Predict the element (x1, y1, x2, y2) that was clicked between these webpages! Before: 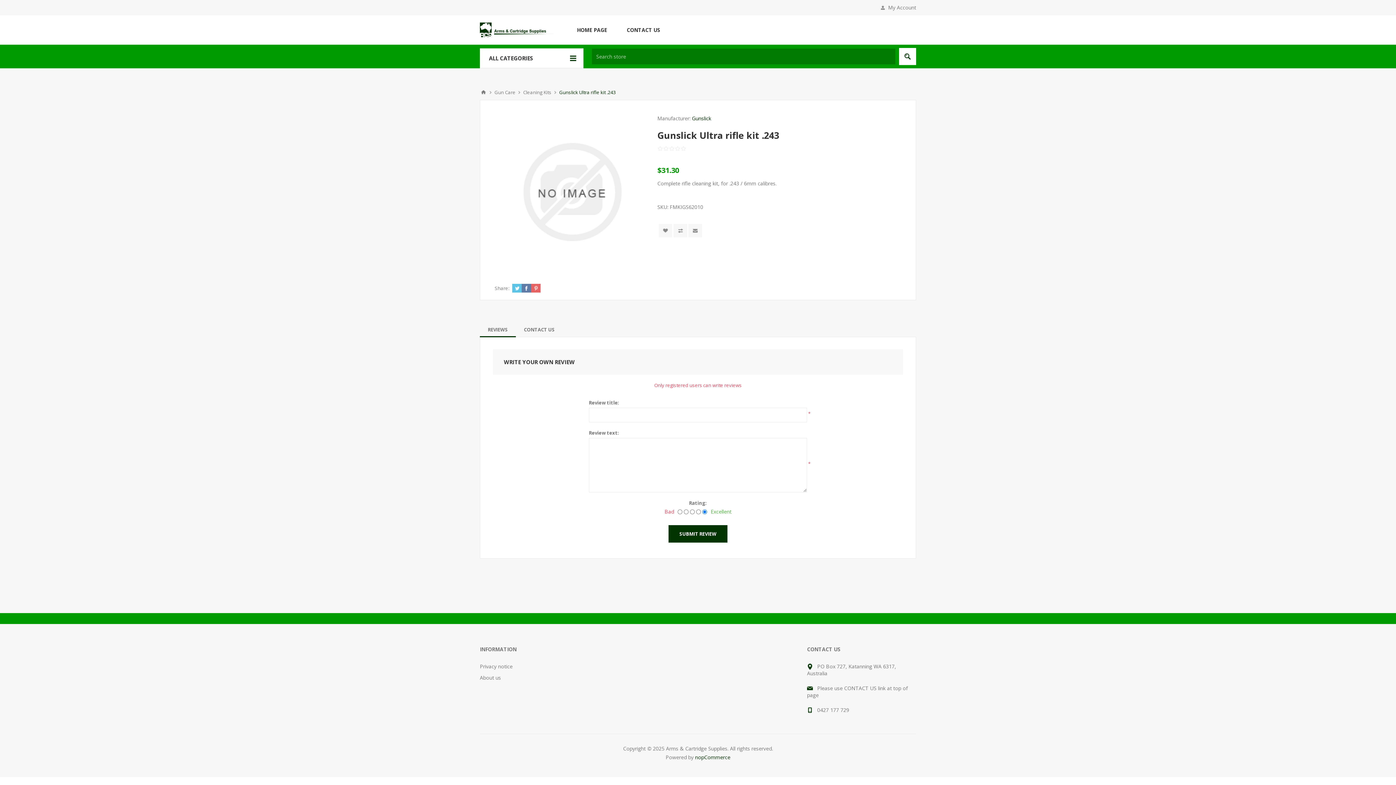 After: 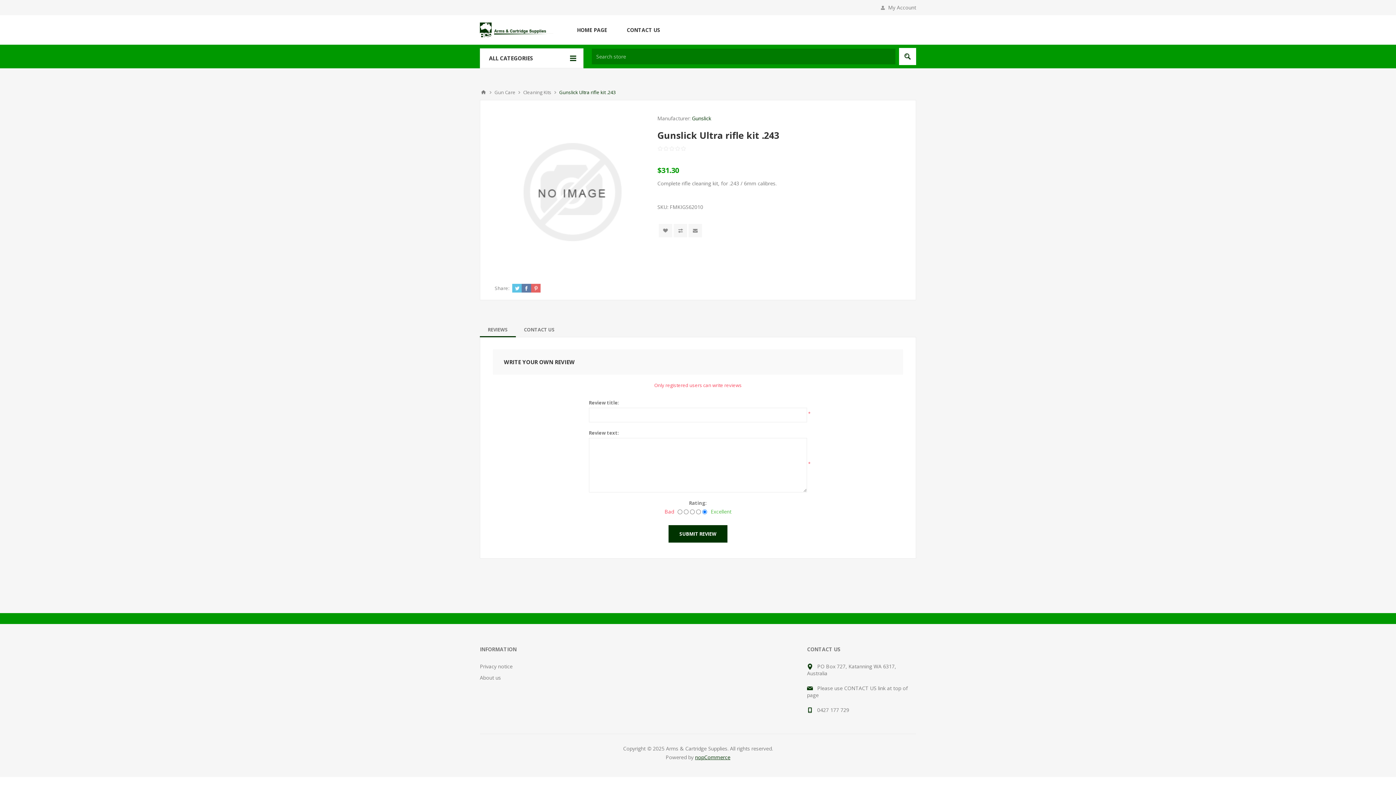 Action: bbox: (695, 754, 730, 761) label: nopCommerce